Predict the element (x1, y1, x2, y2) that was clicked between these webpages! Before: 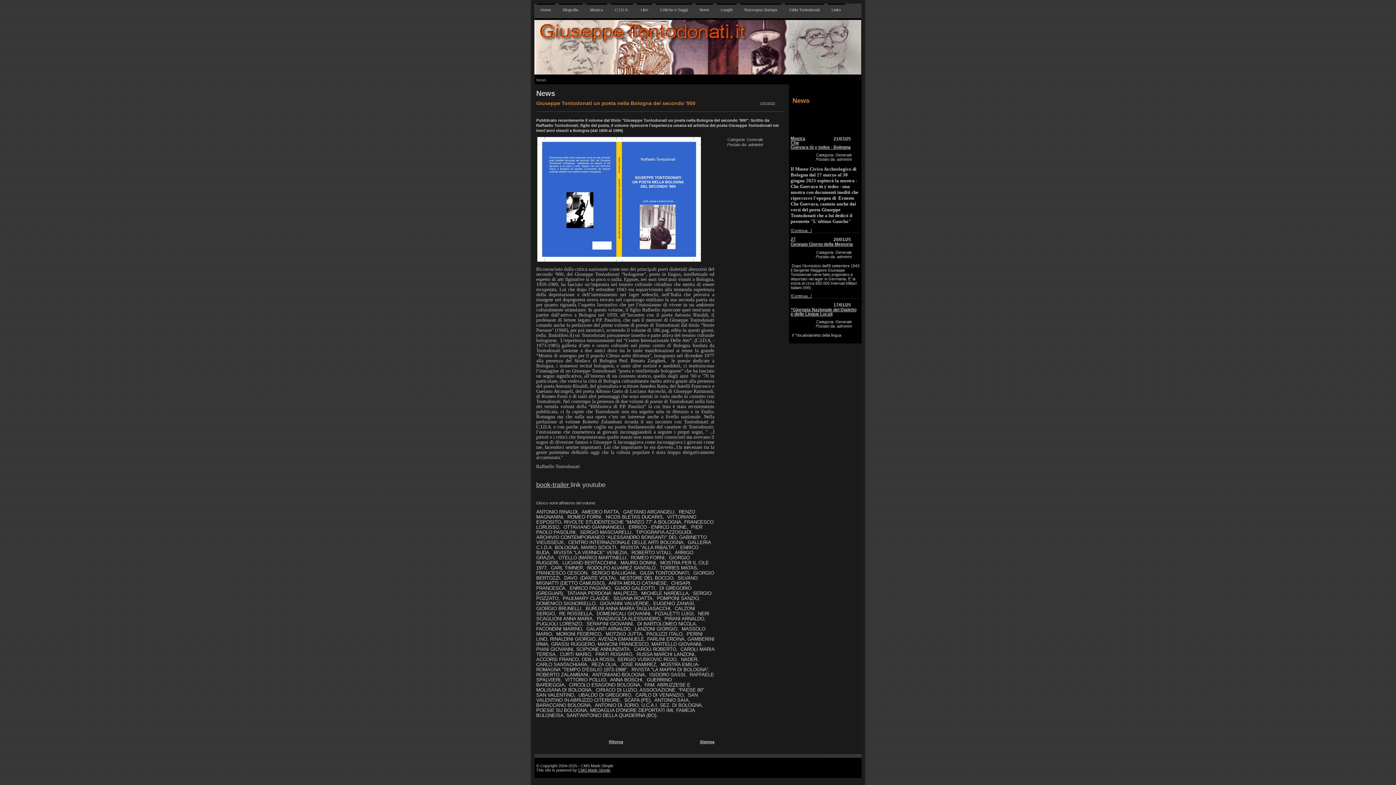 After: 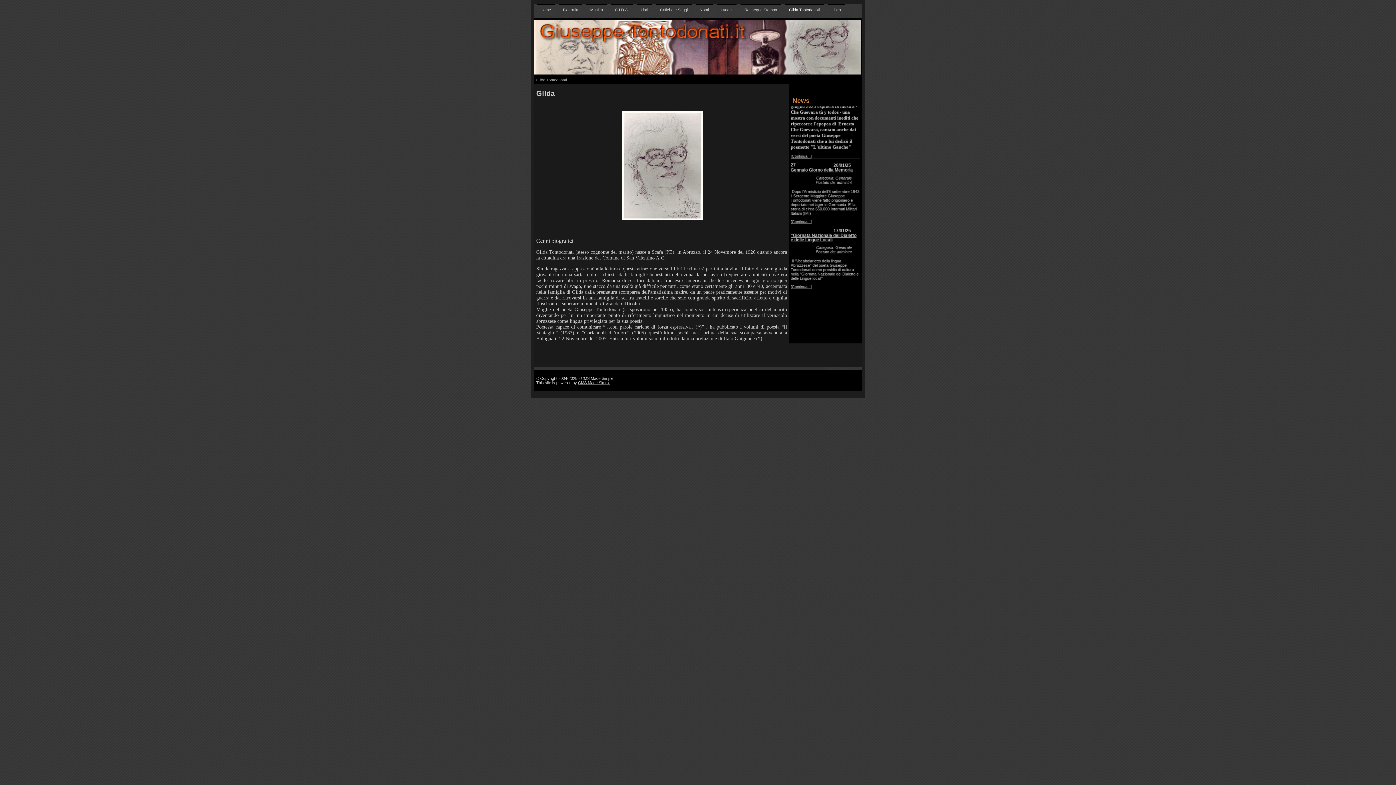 Action: label: Gilda Tontodonati bbox: (785, 3, 823, 18)